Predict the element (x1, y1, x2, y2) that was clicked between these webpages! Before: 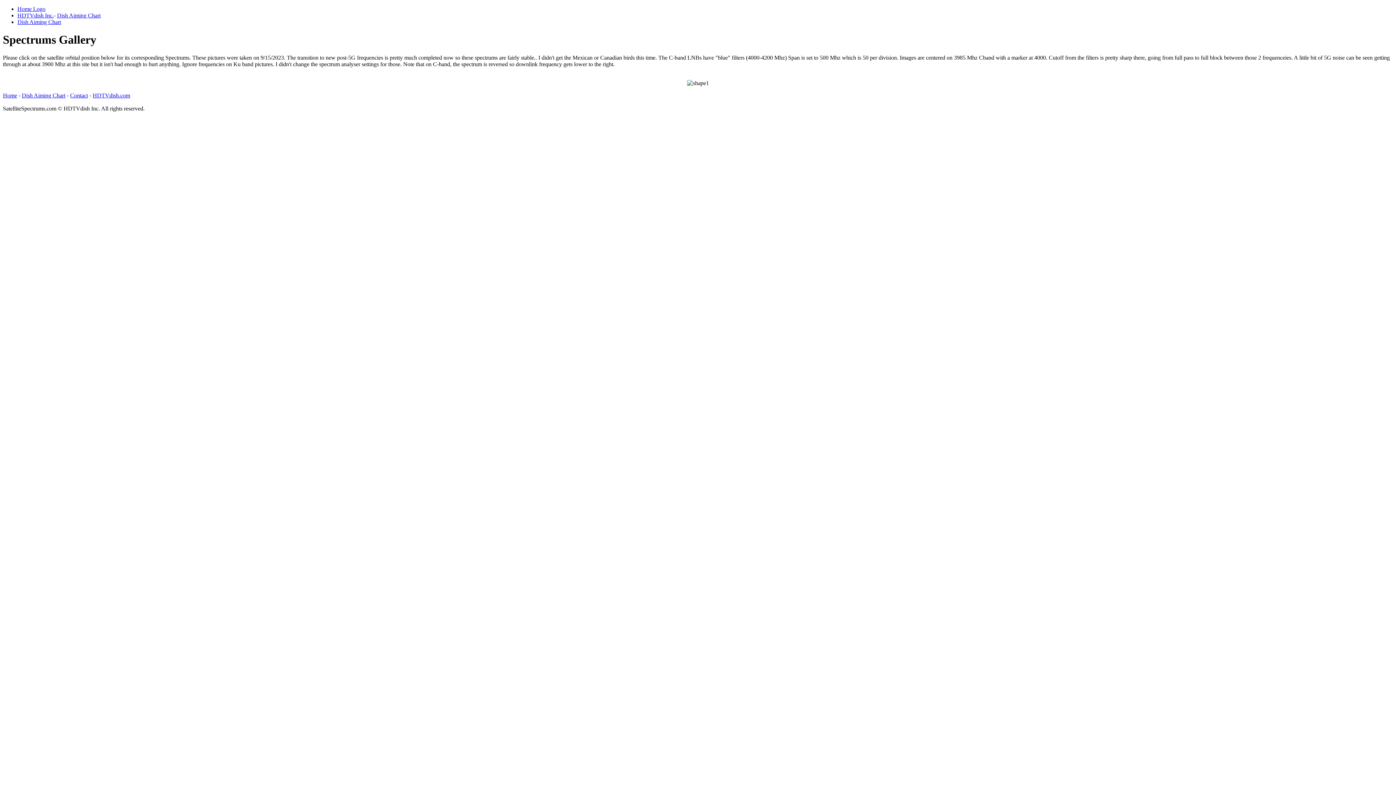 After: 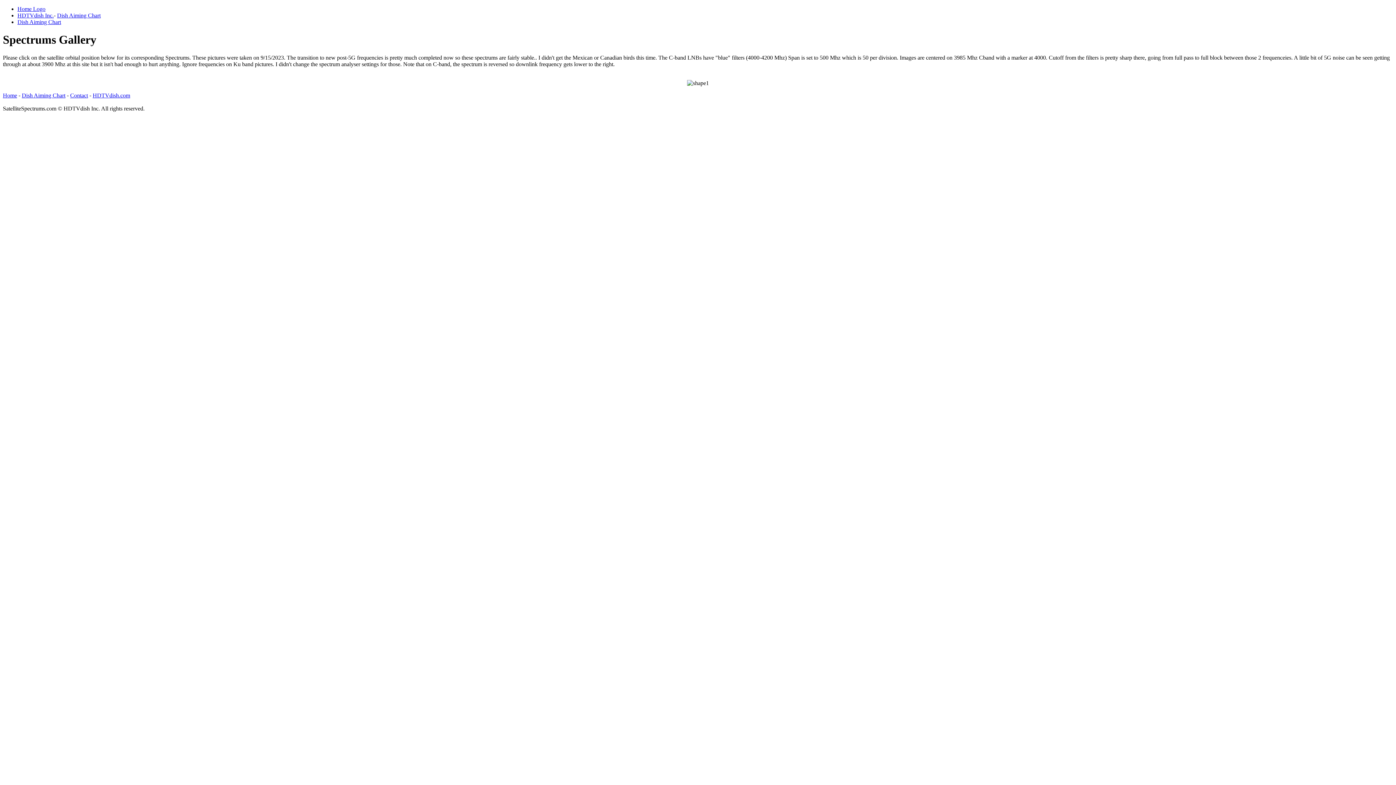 Action: label: Home Logo bbox: (17, 5, 45, 12)